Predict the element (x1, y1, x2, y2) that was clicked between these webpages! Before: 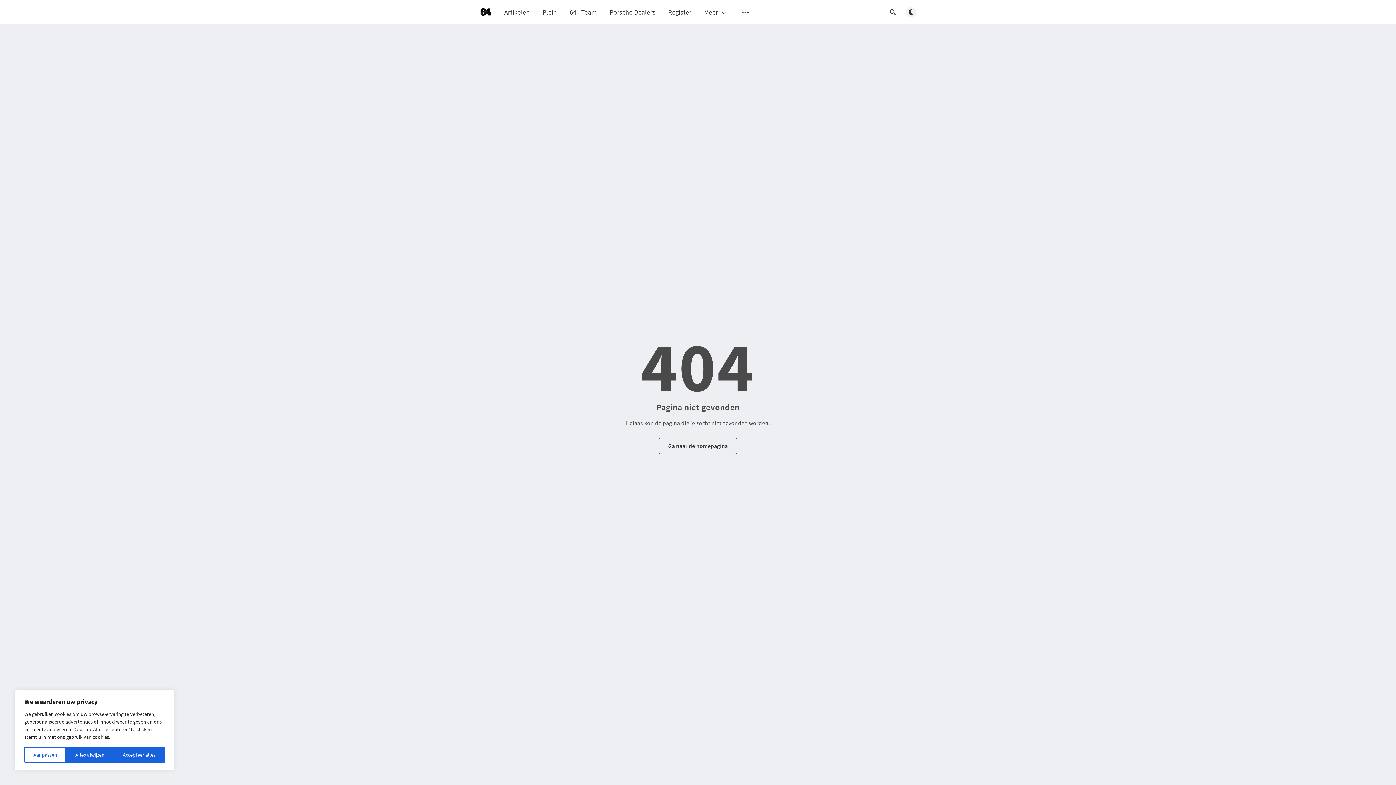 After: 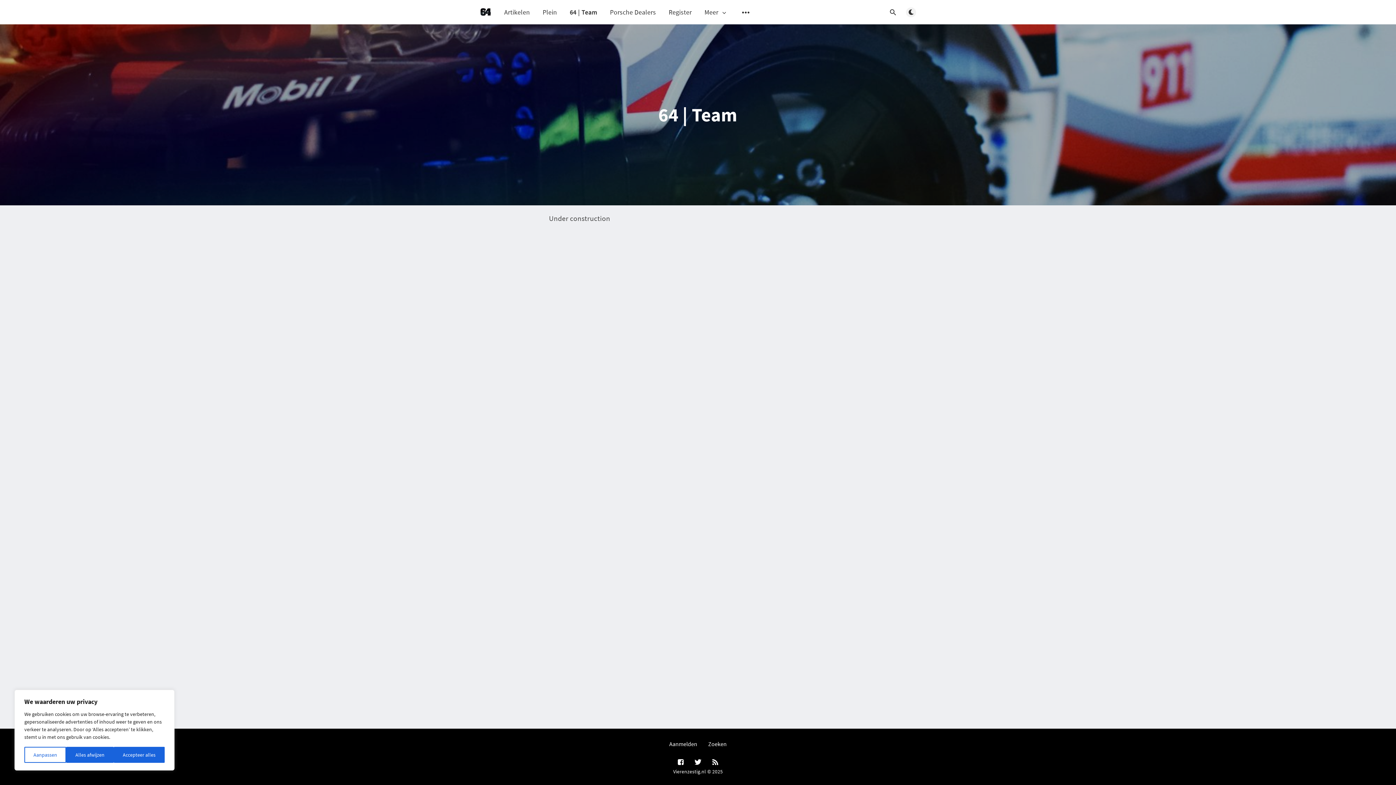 Action: label: 64 | Team bbox: (569, 7, 597, 16)